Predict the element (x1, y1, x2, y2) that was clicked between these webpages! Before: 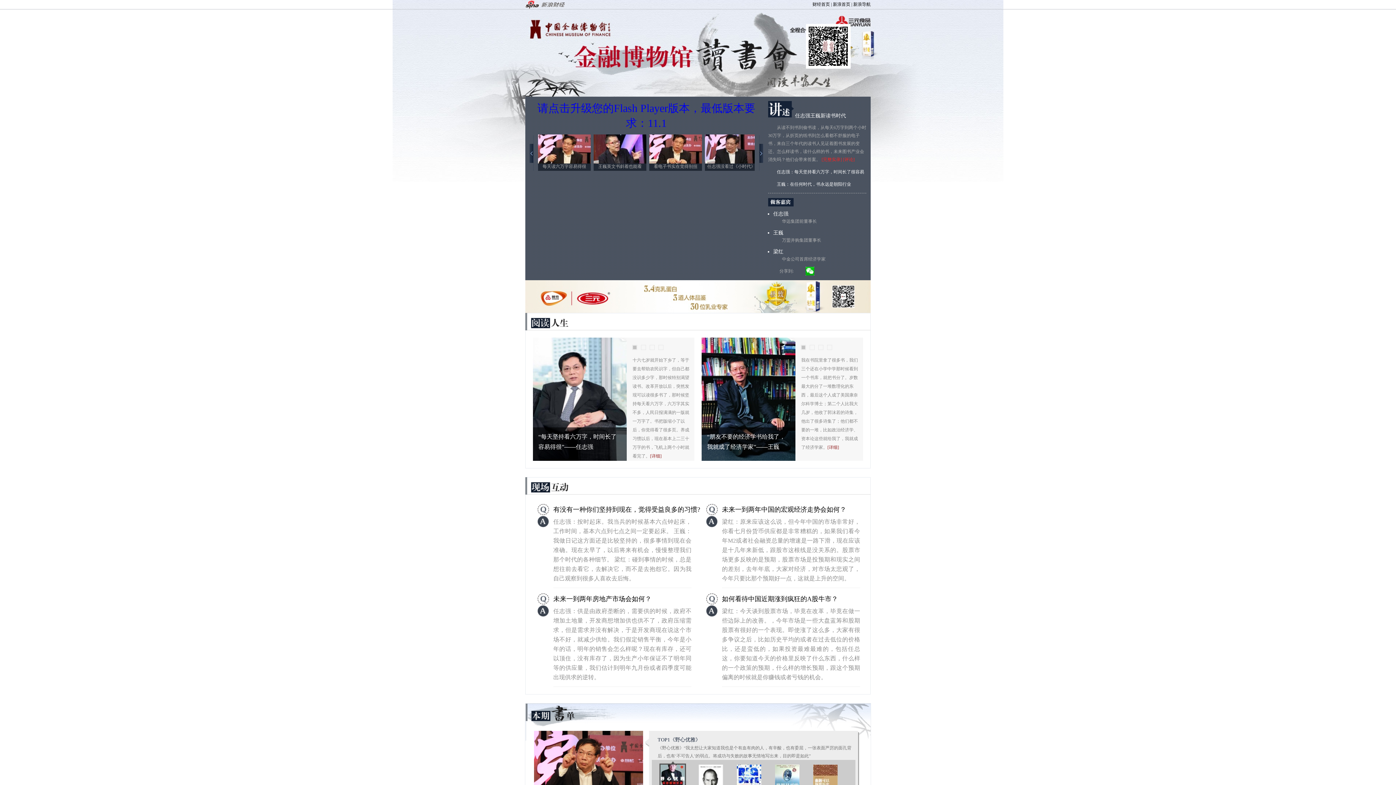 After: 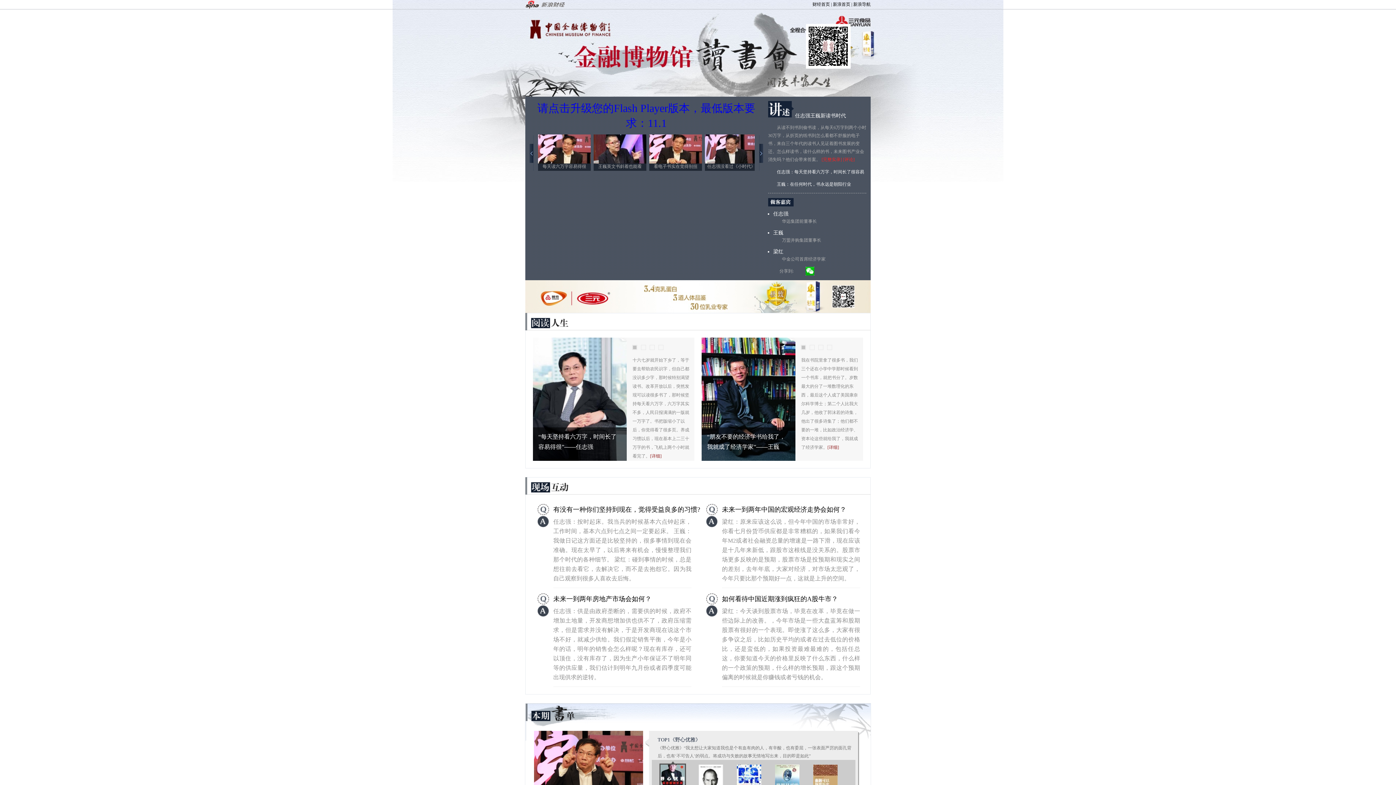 Action: label: 任志强：每天坚持看六万字，时间长了很容易 bbox: (777, 169, 864, 174)